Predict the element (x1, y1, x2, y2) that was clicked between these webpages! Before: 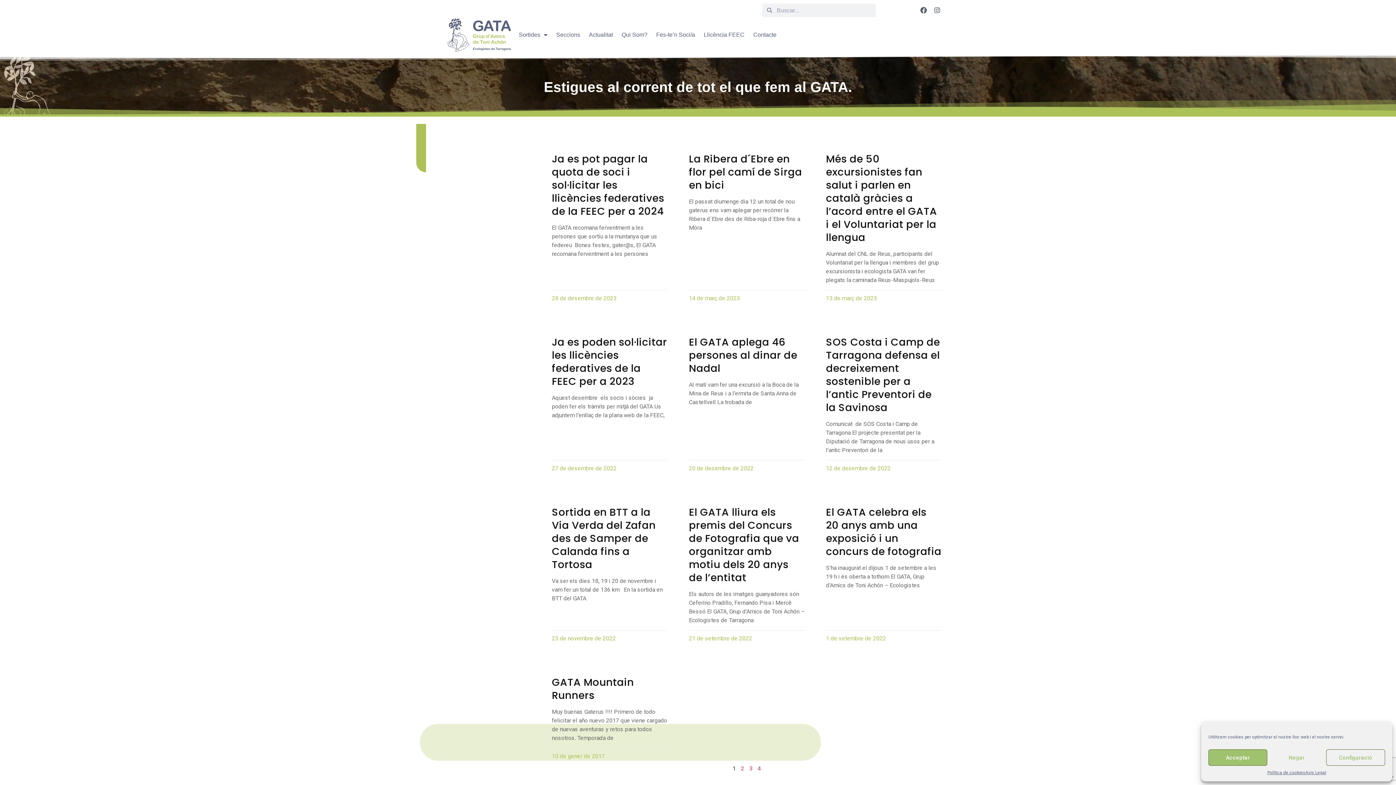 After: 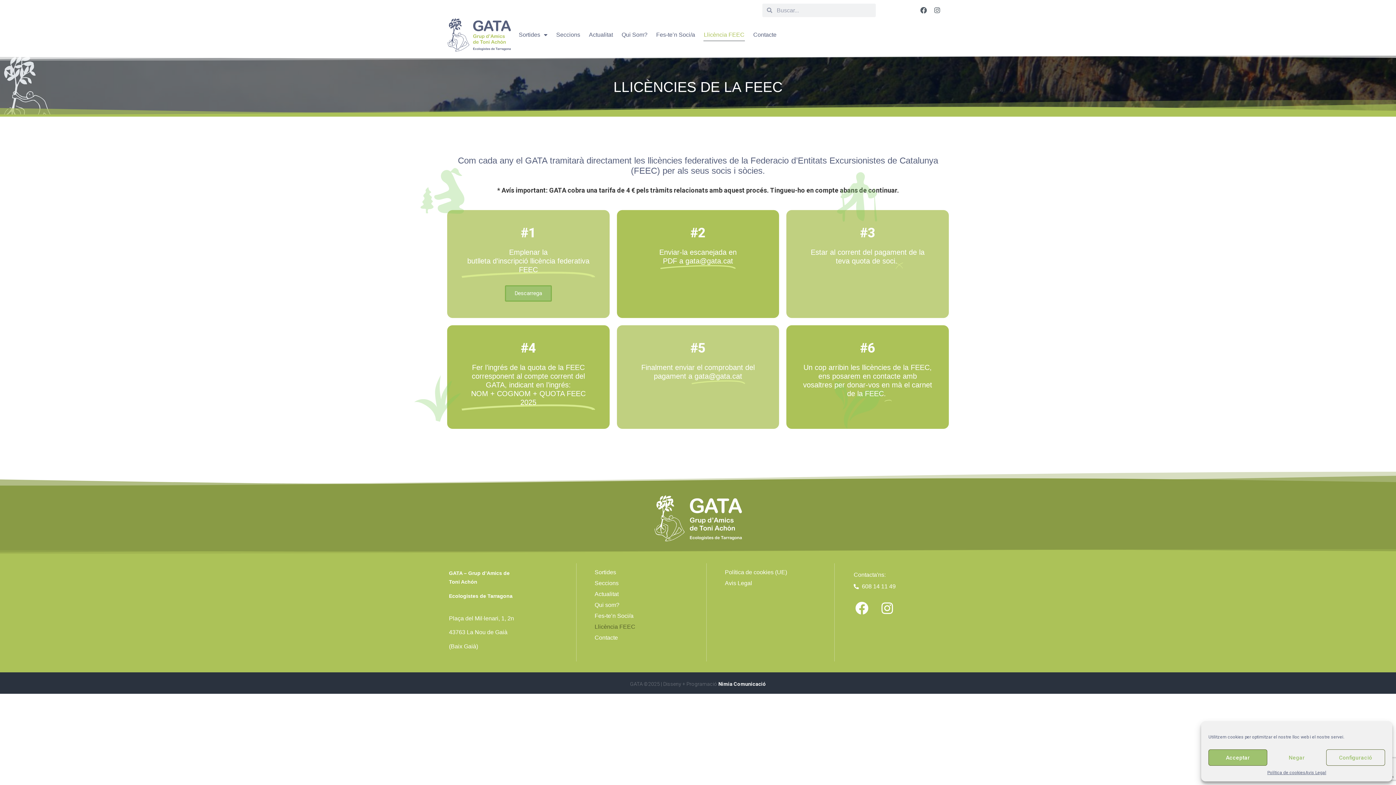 Action: bbox: (703, 28, 745, 40) label: Llicència FEEC